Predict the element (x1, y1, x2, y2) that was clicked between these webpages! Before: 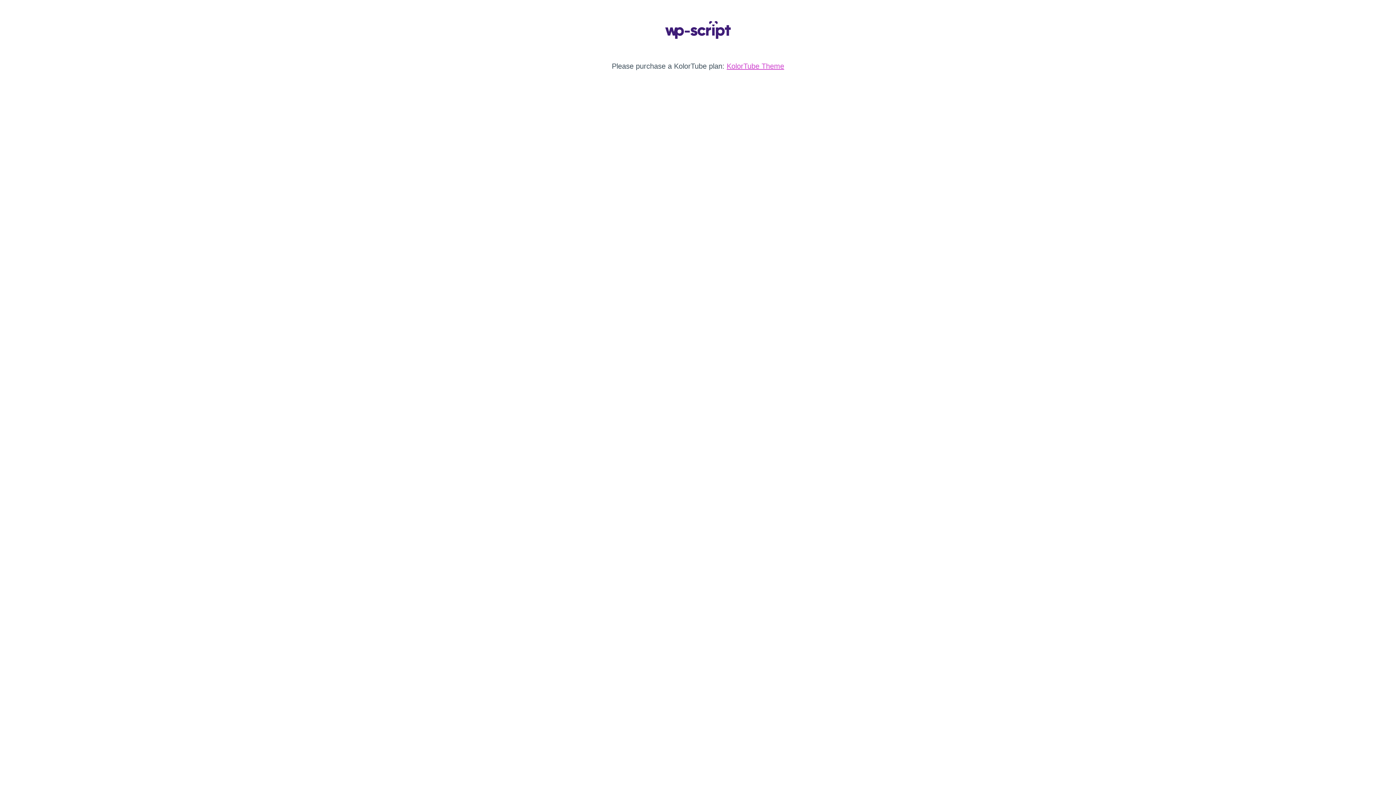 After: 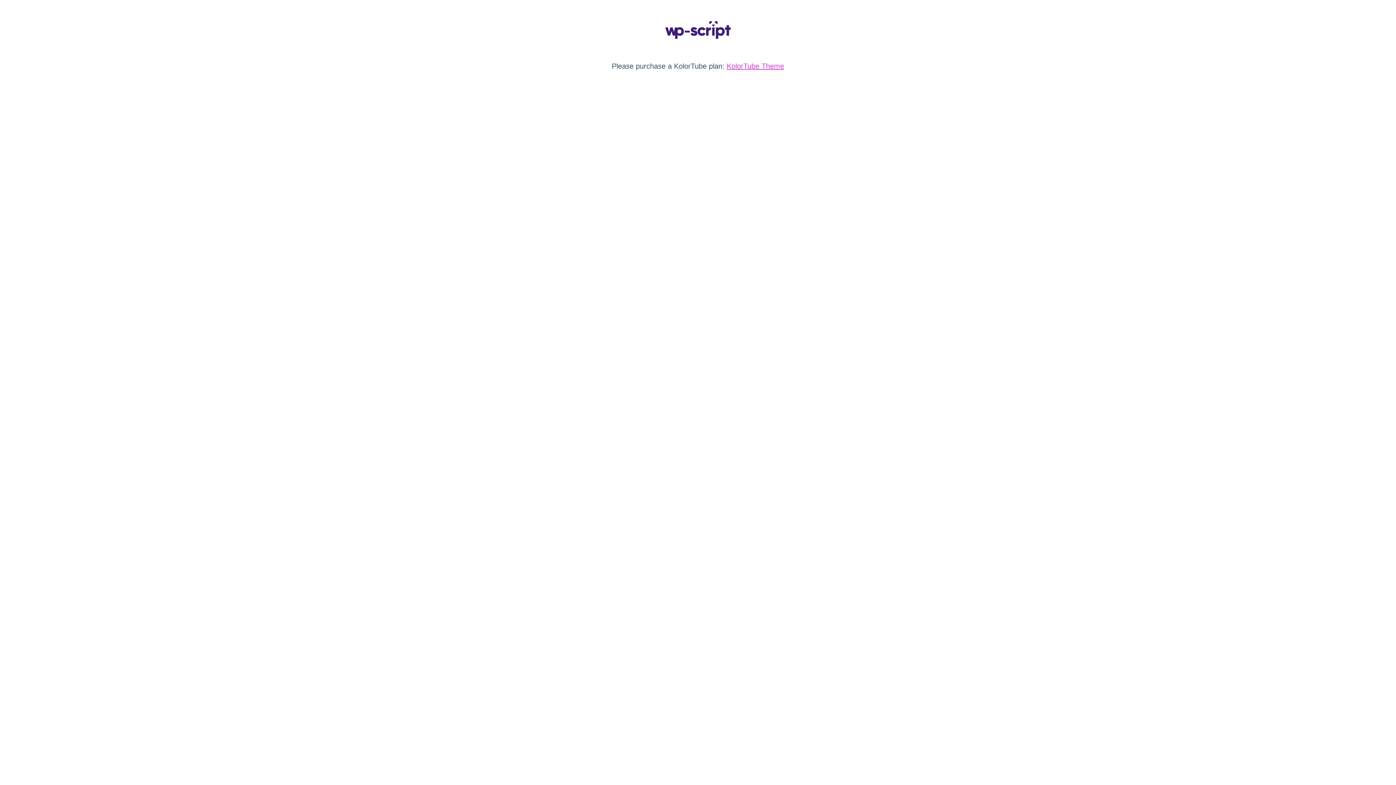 Action: label: KolorTube Theme bbox: (726, 62, 784, 70)